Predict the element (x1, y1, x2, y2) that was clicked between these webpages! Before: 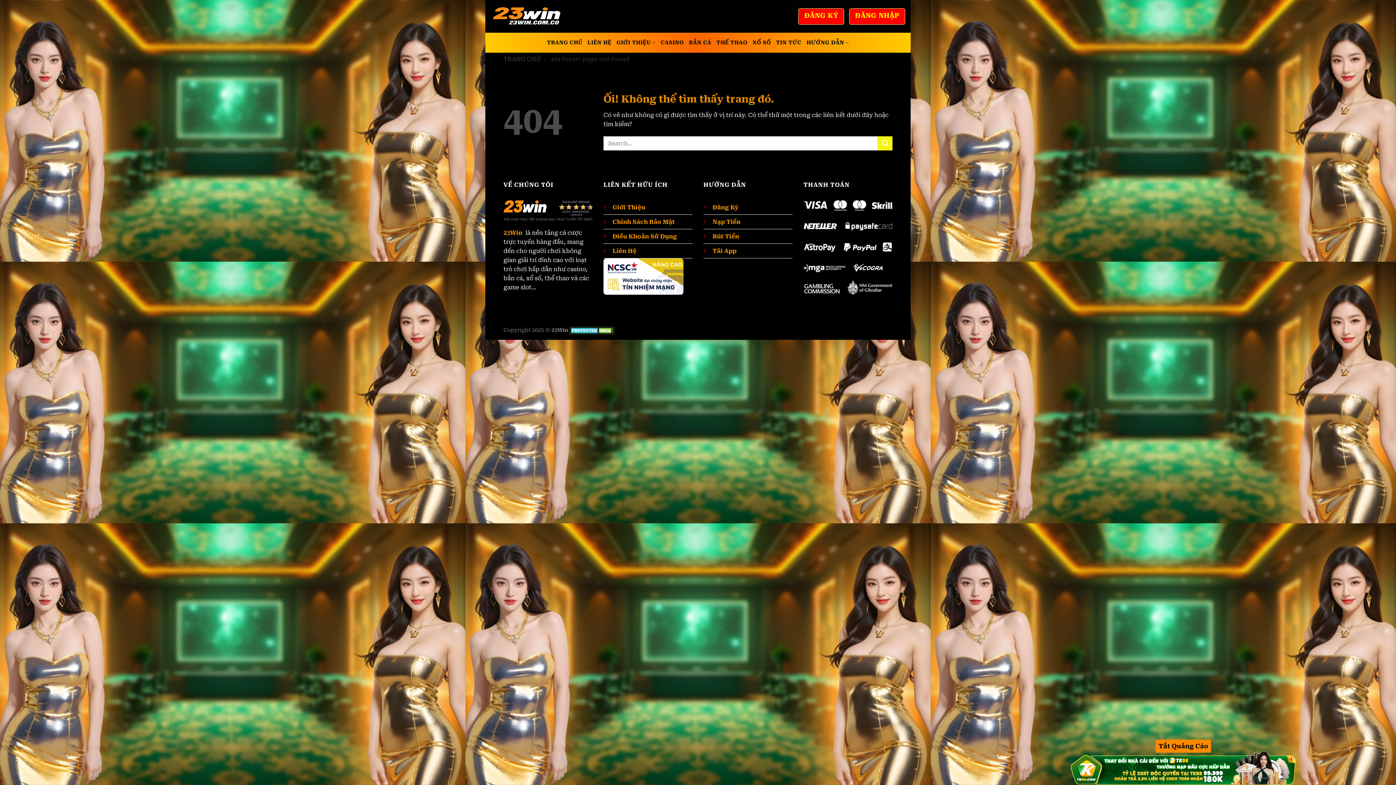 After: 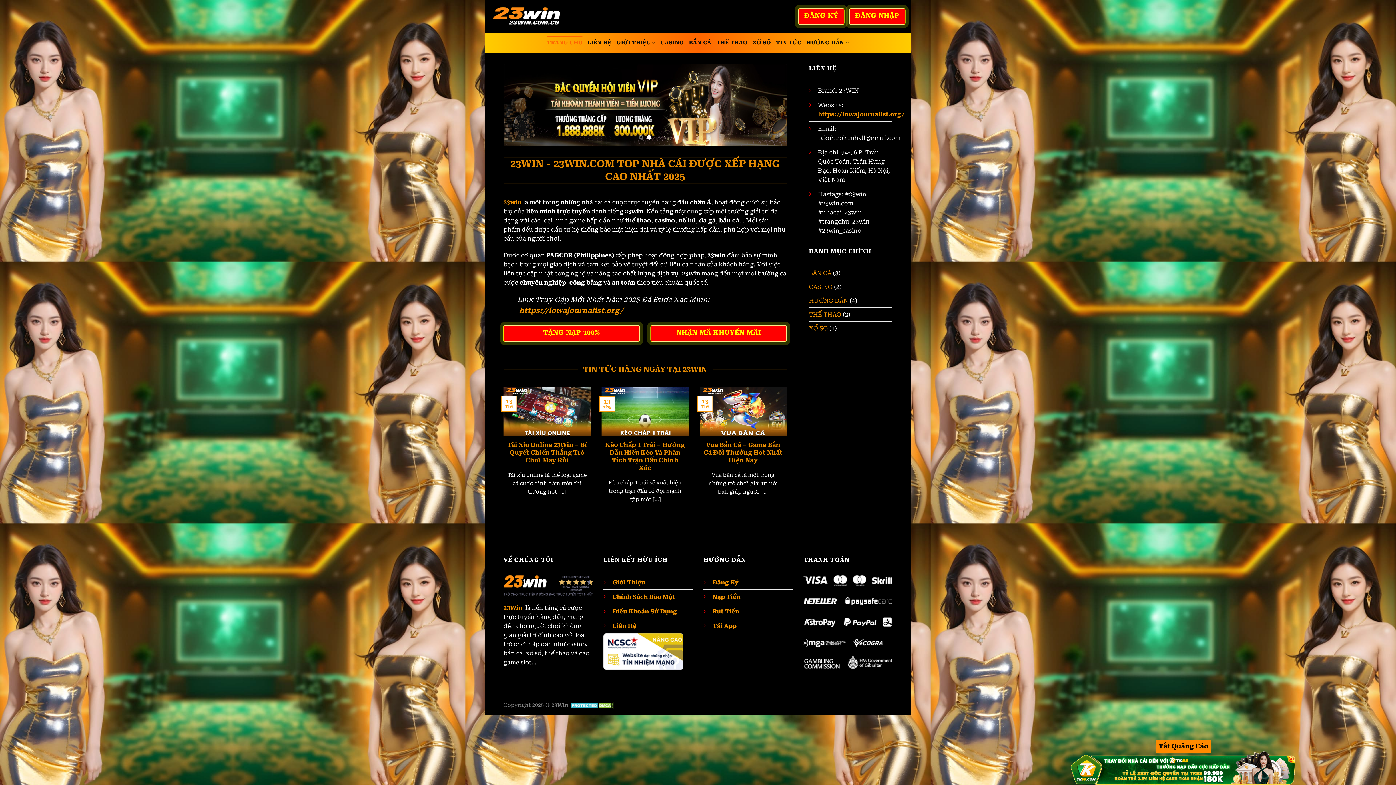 Action: bbox: (503, 55, 541, 62) label: TRANG CHỦ